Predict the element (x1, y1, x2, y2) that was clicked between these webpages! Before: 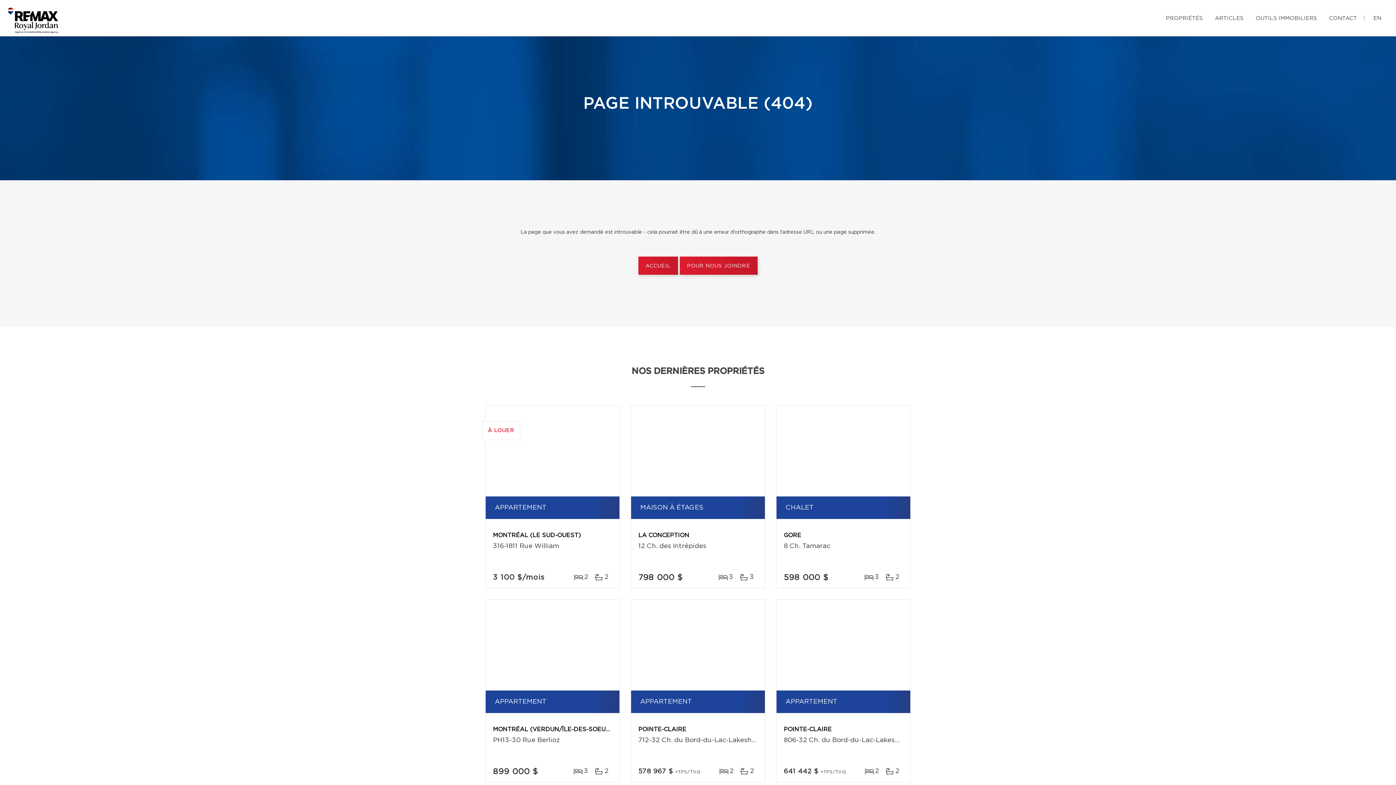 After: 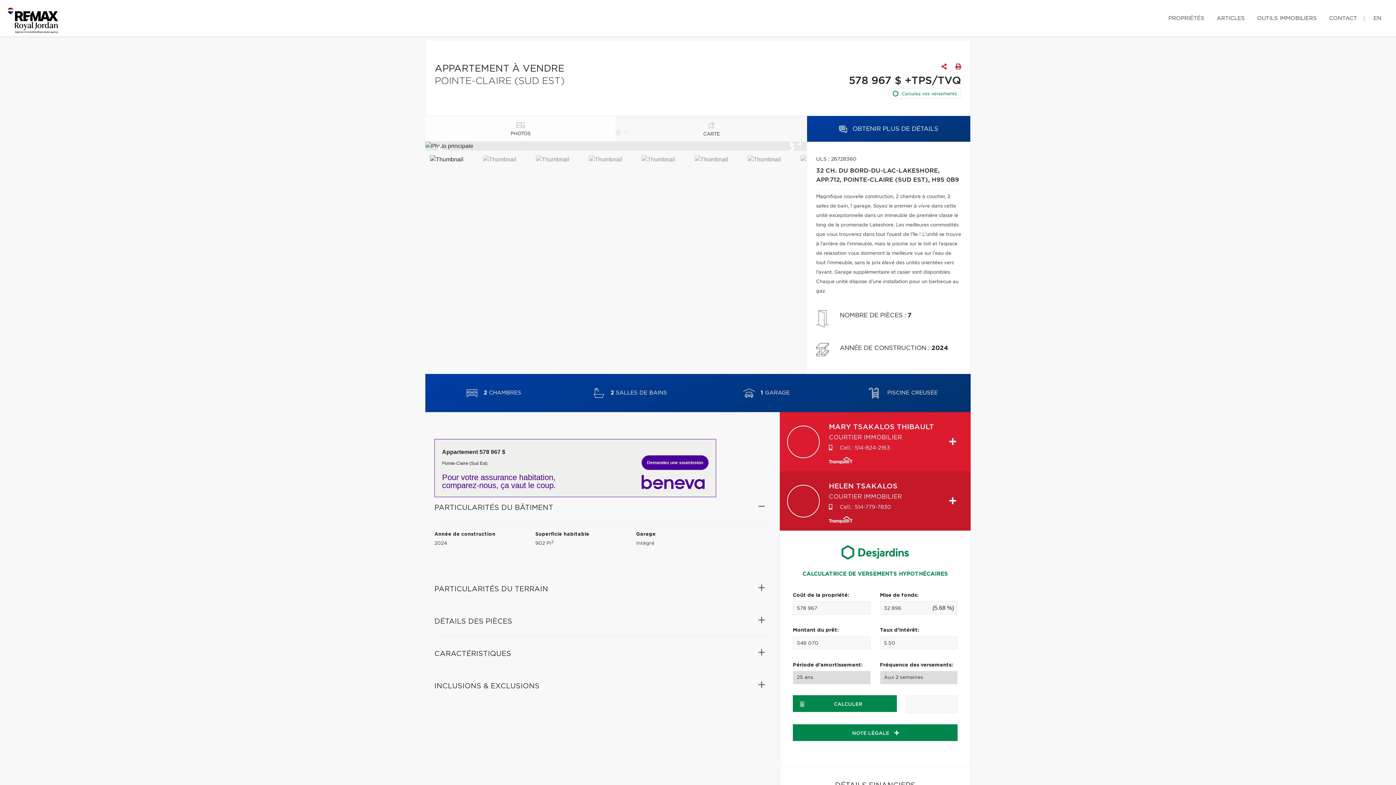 Action: bbox: (631, 600, 765, 690)